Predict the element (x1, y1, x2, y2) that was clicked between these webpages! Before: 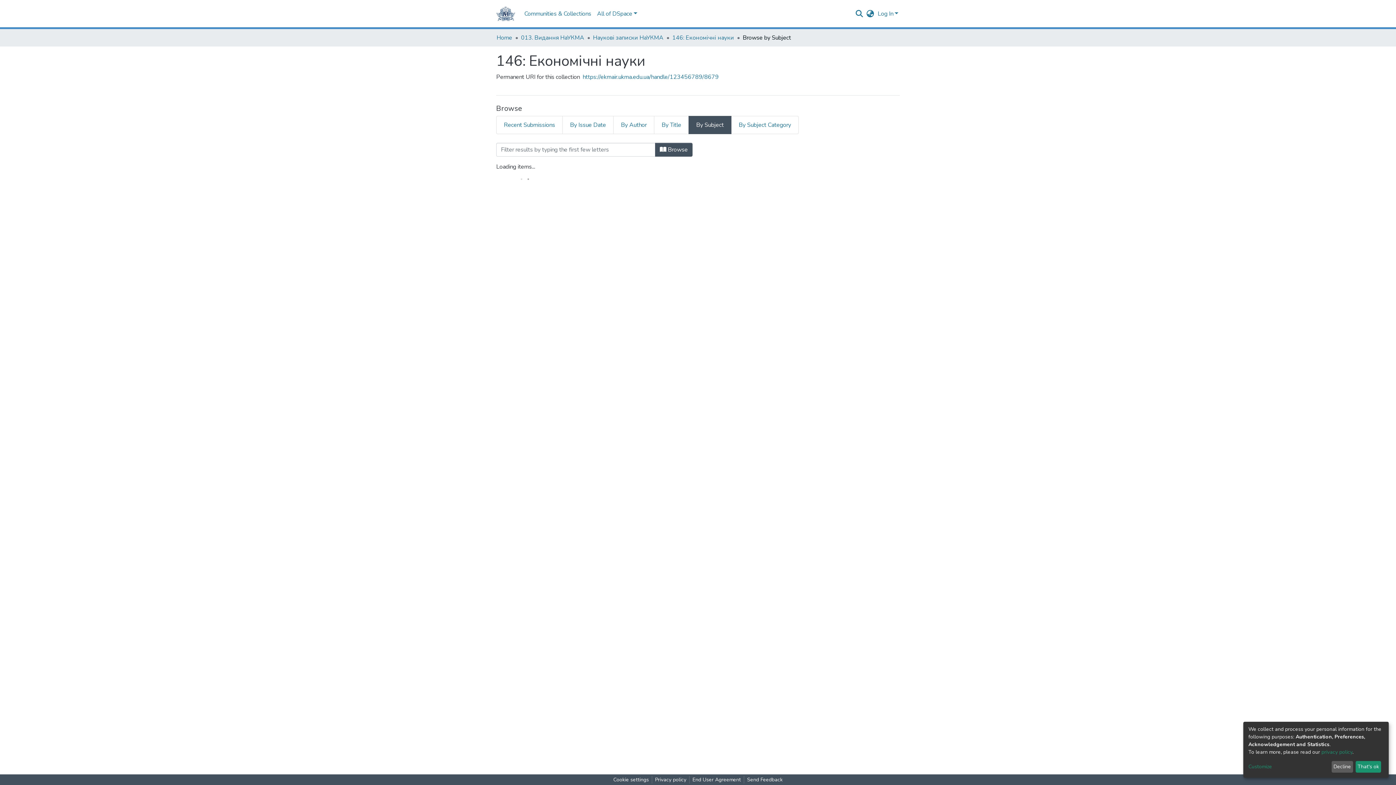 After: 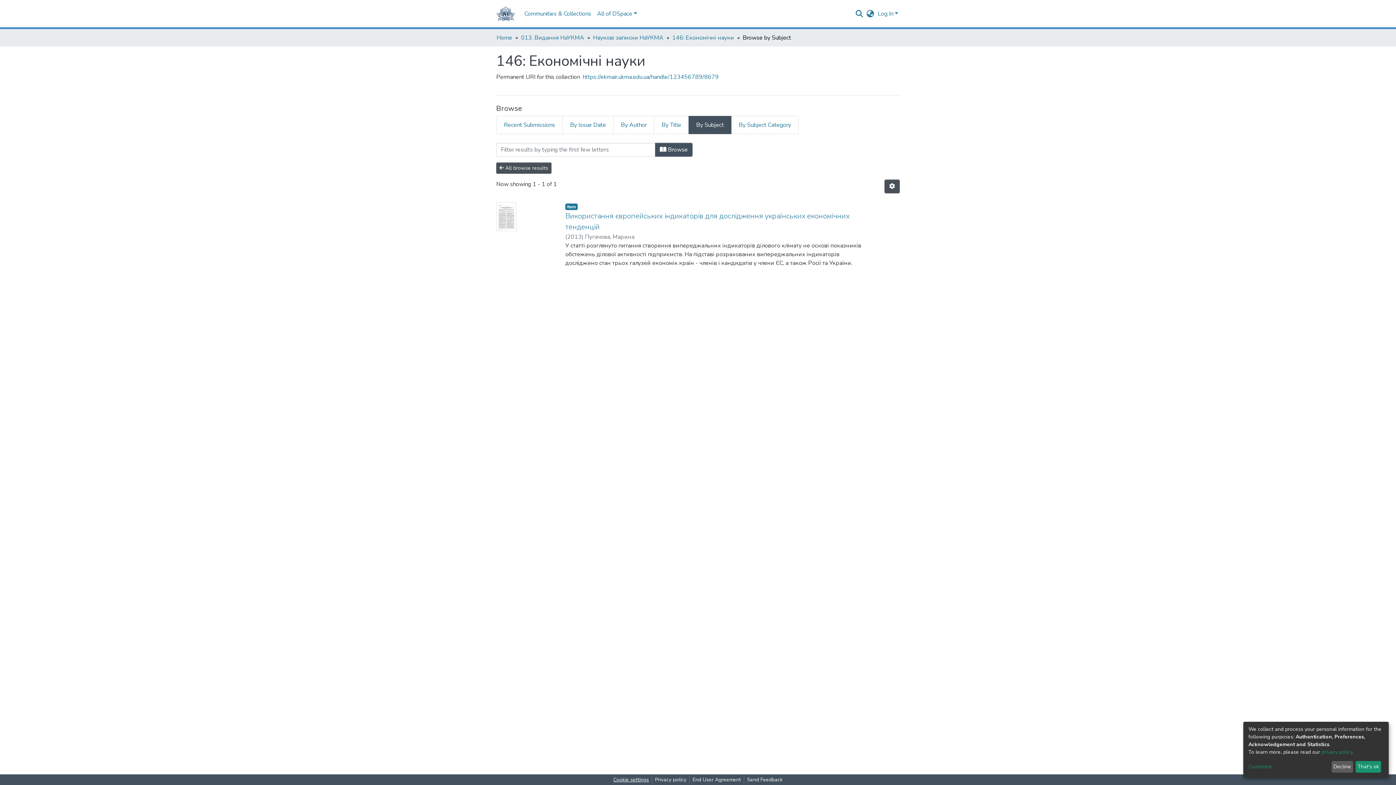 Action: label: Cookie settings bbox: (631, 776, 672, 784)